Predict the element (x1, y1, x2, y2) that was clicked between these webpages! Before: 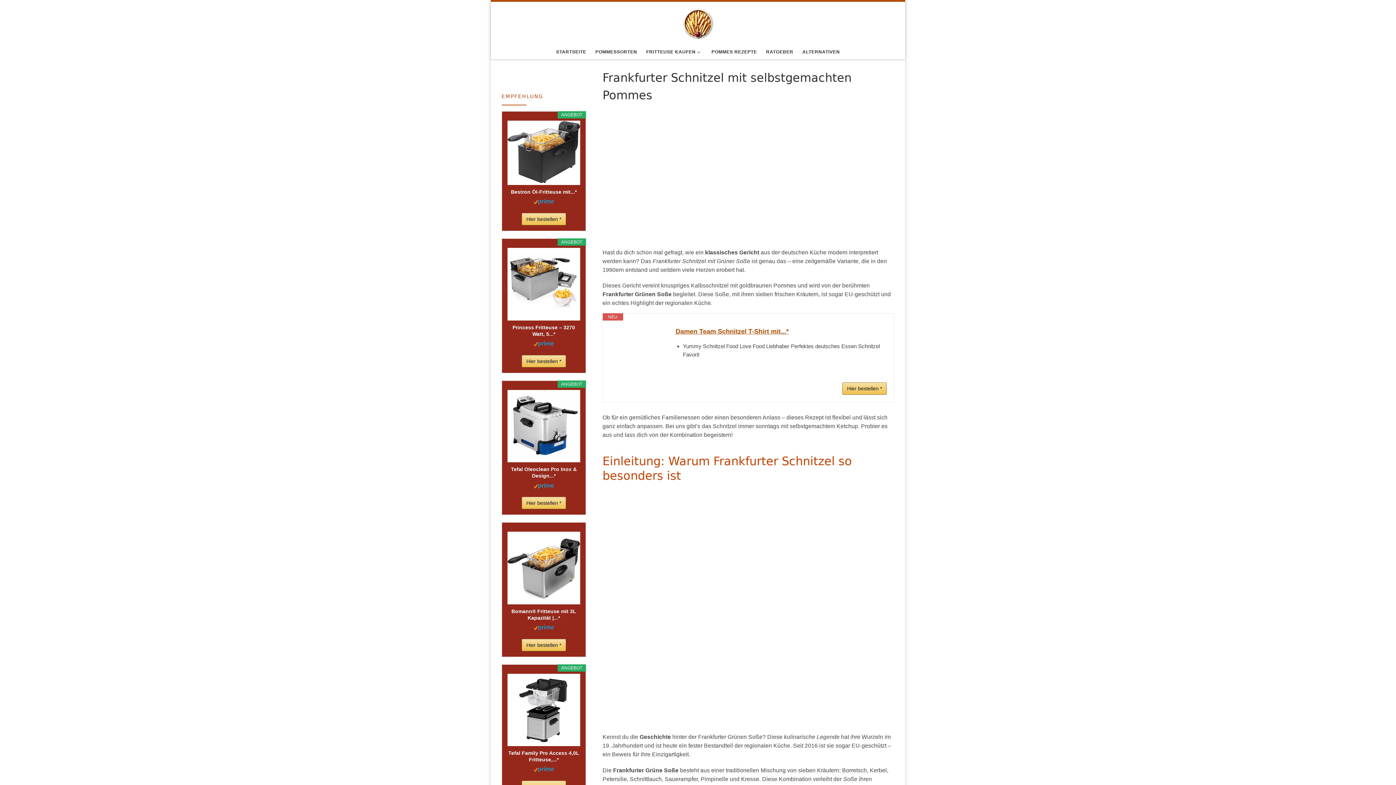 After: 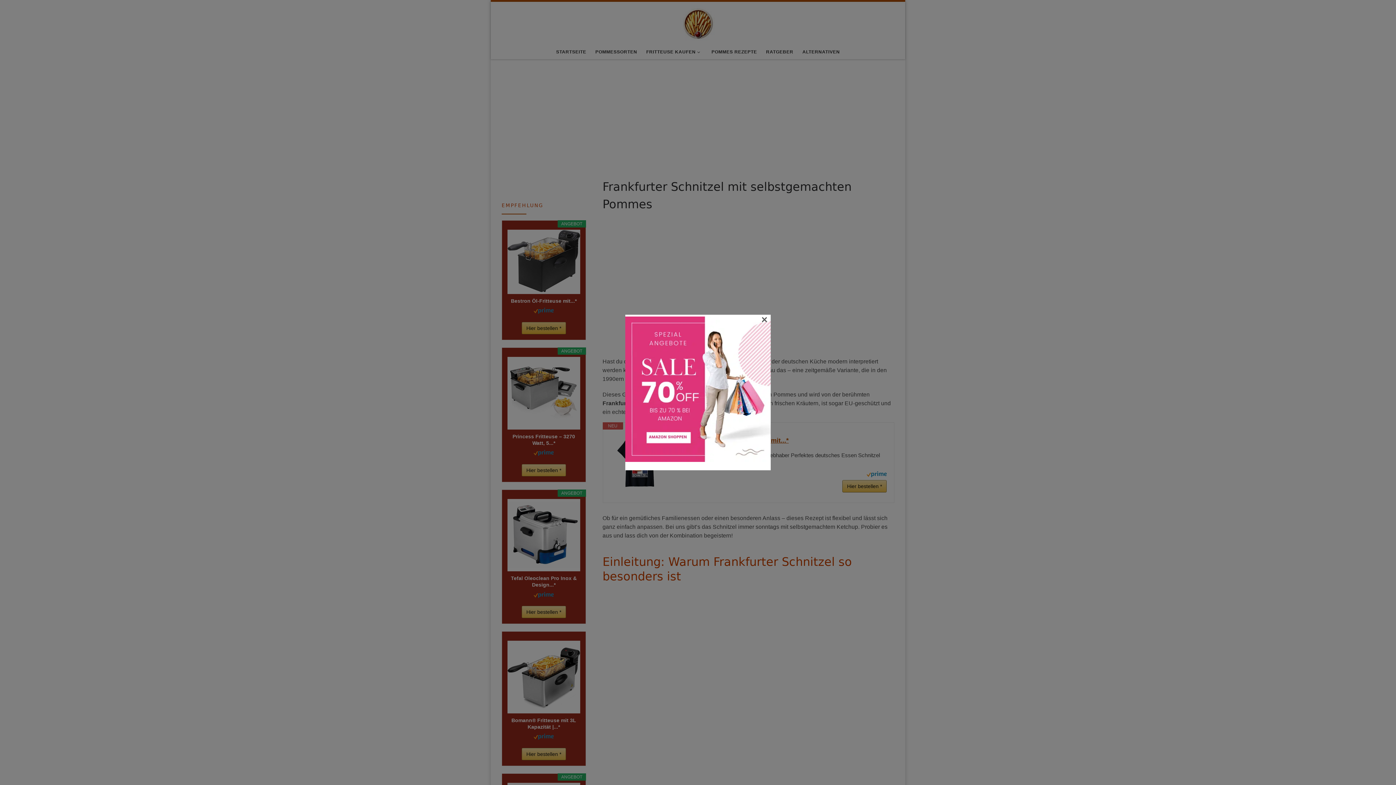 Action: label: Hier bestellen * bbox: (521, 213, 566, 225)